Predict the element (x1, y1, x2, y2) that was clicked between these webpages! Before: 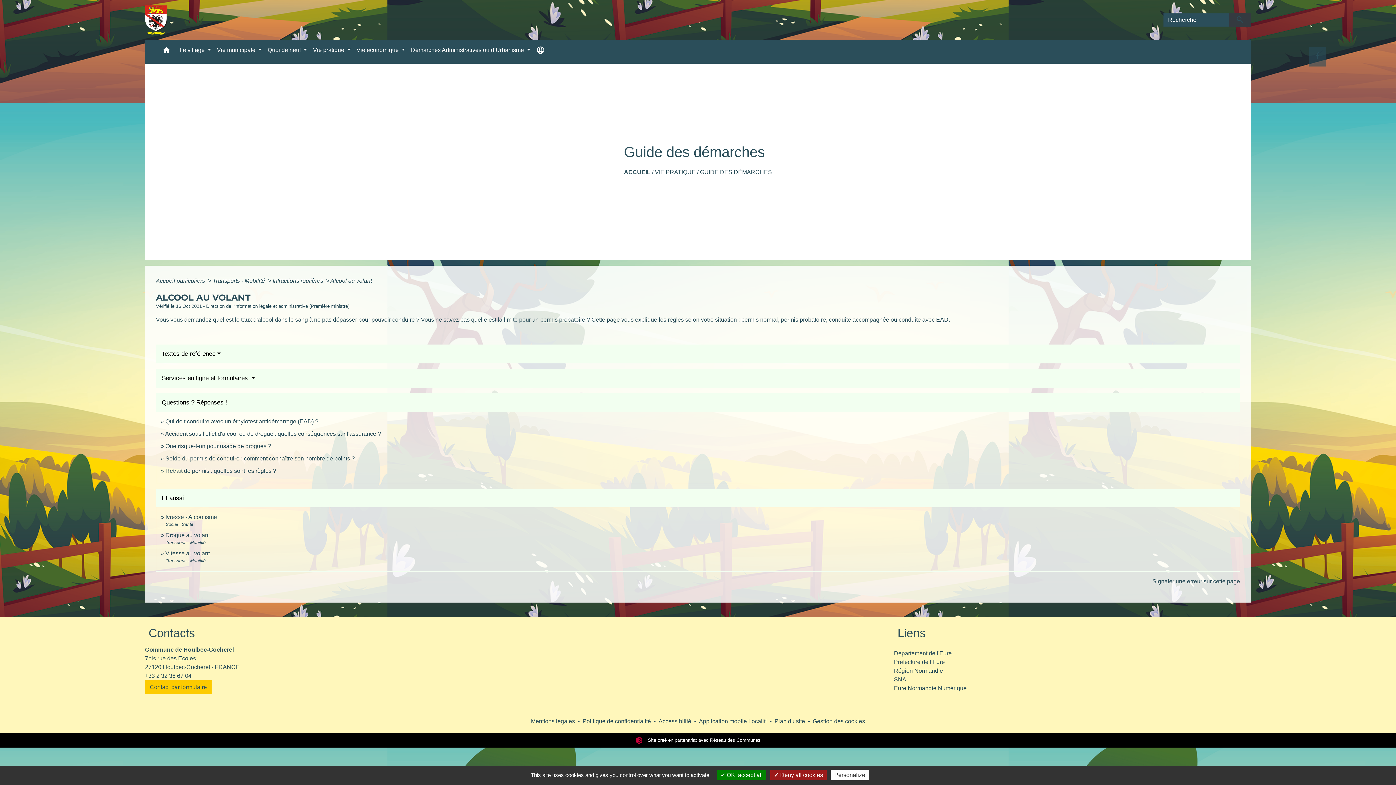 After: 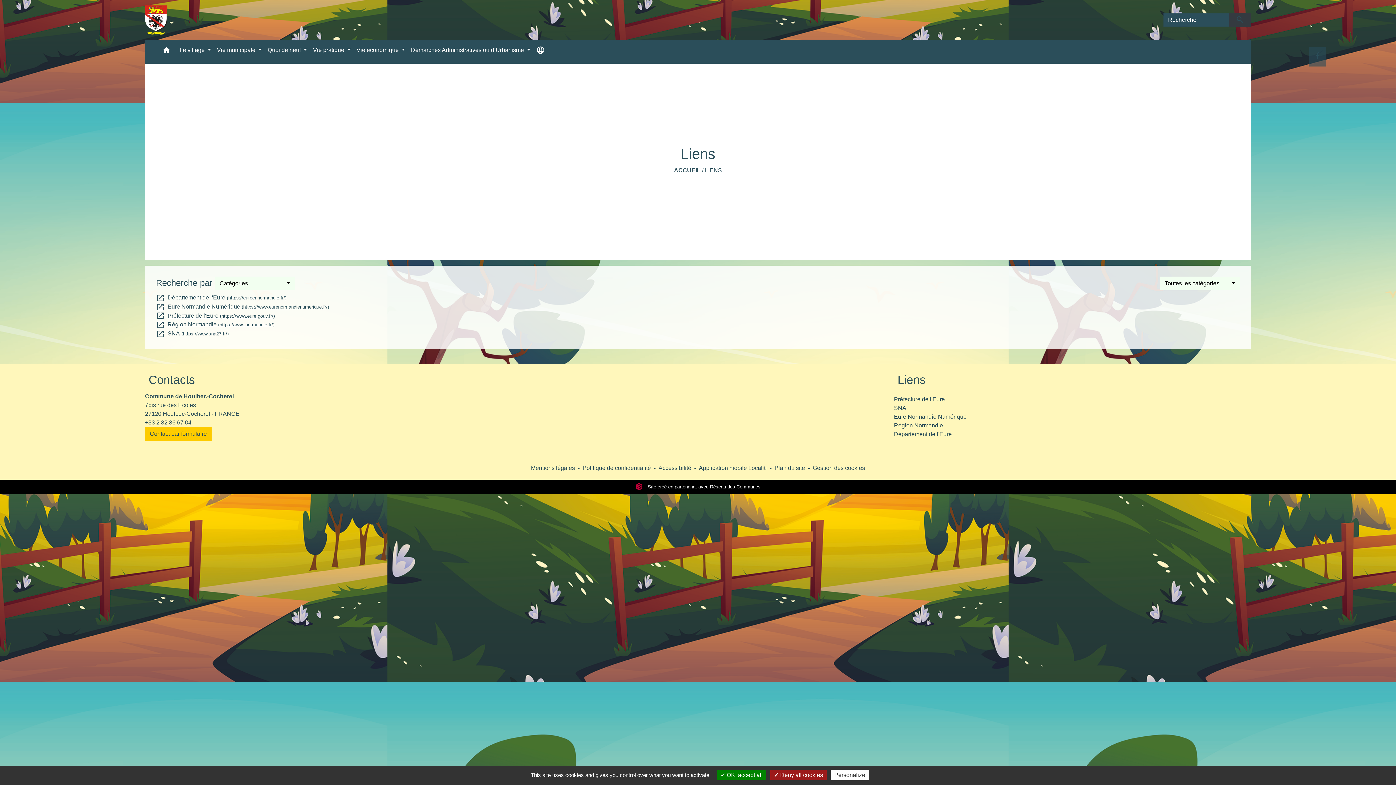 Action: label: Liens bbox: (894, 624, 929, 642)